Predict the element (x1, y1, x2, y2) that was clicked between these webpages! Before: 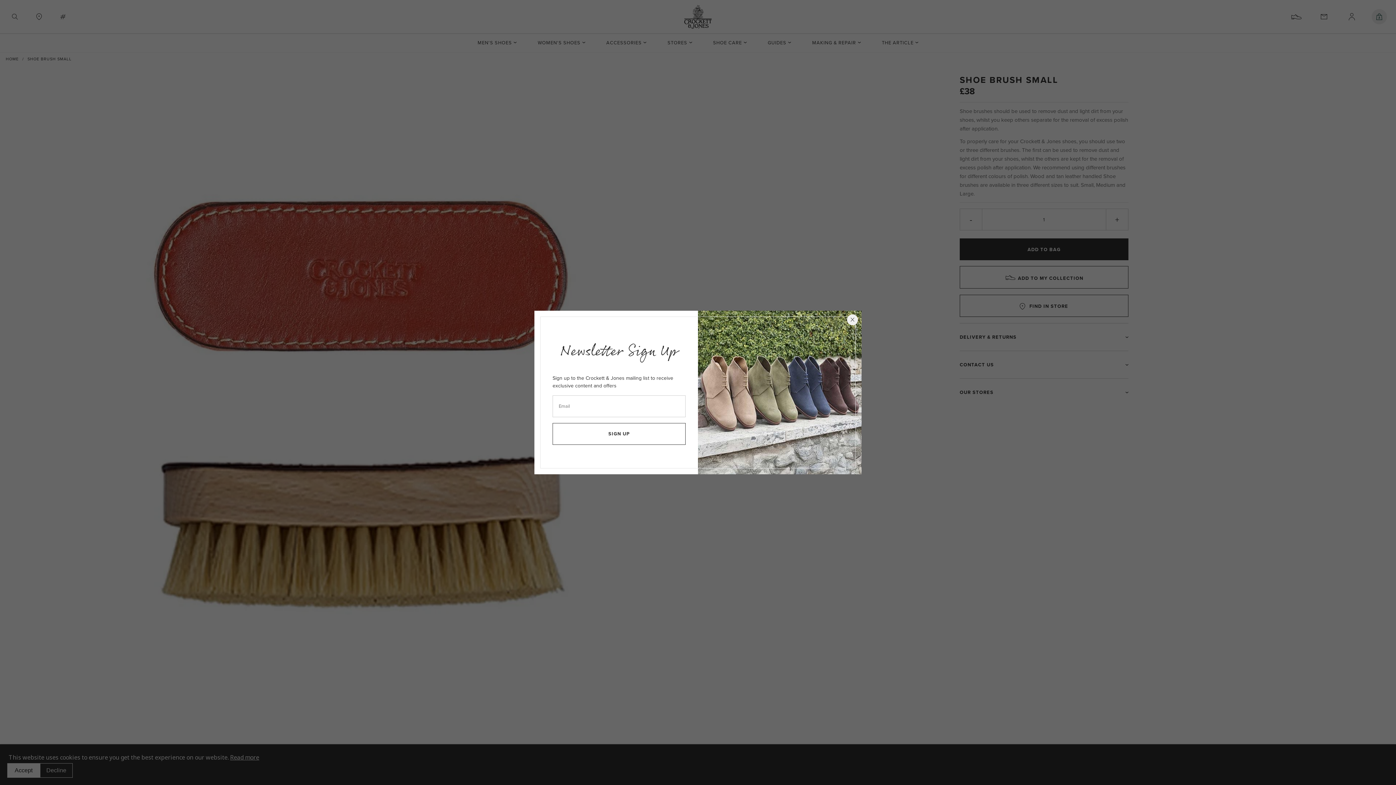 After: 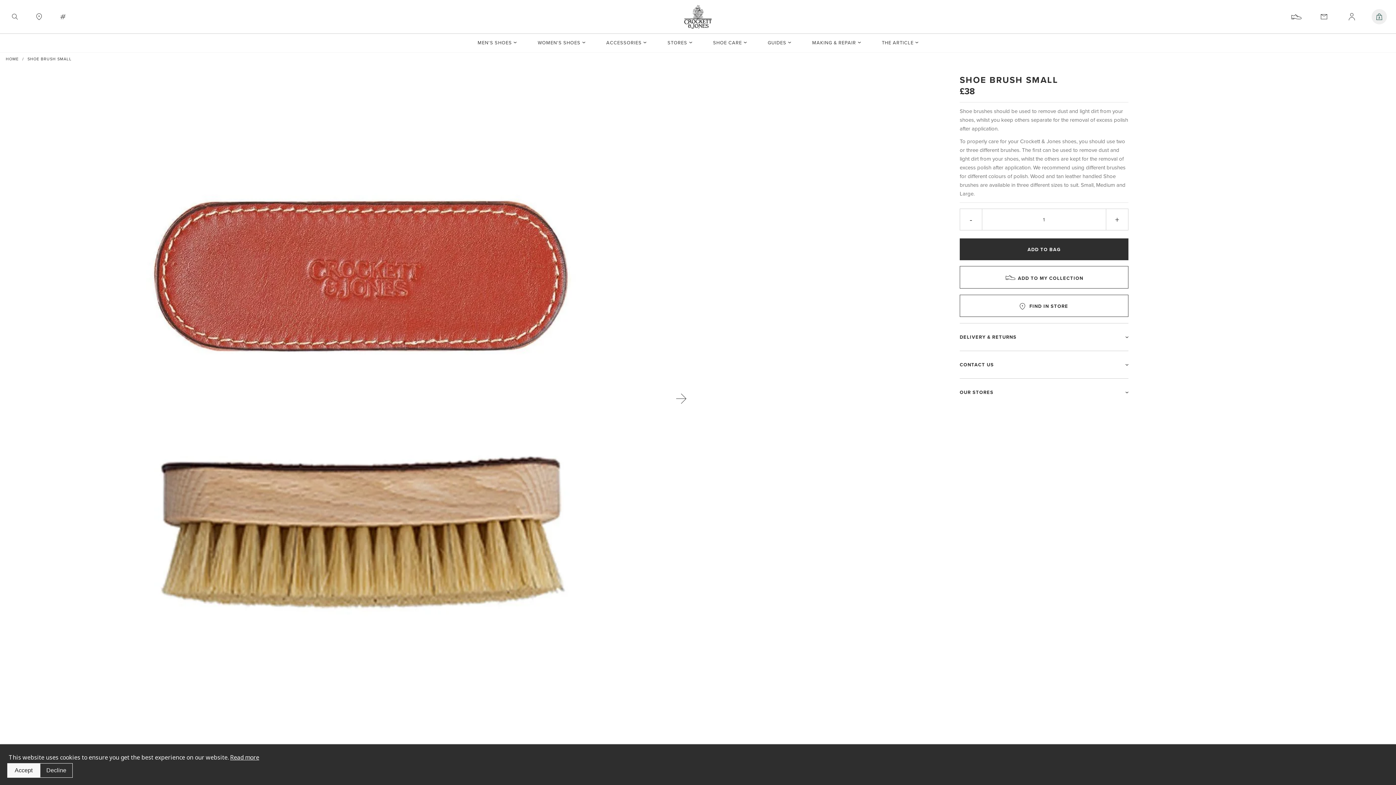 Action: label: newsletter close bbox: (847, 314, 858, 325)